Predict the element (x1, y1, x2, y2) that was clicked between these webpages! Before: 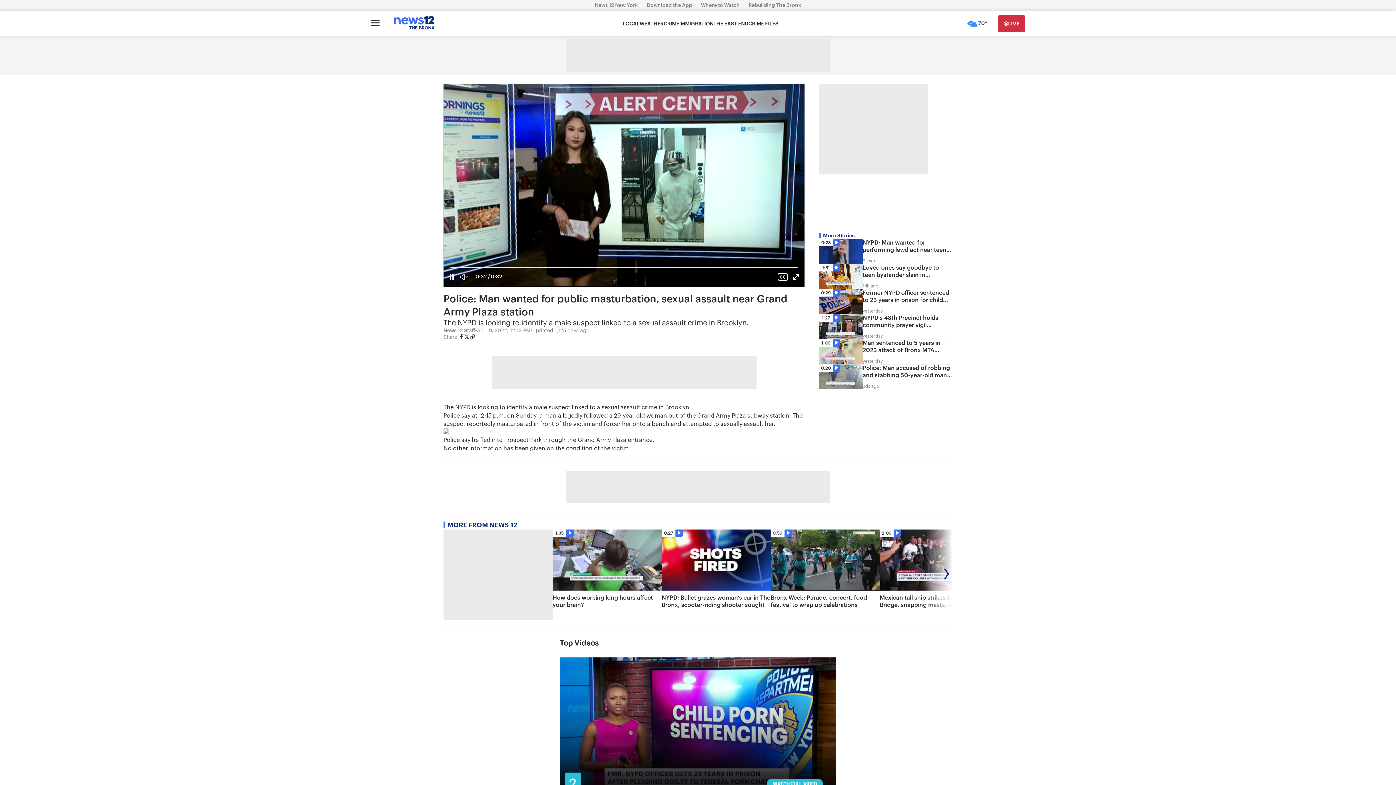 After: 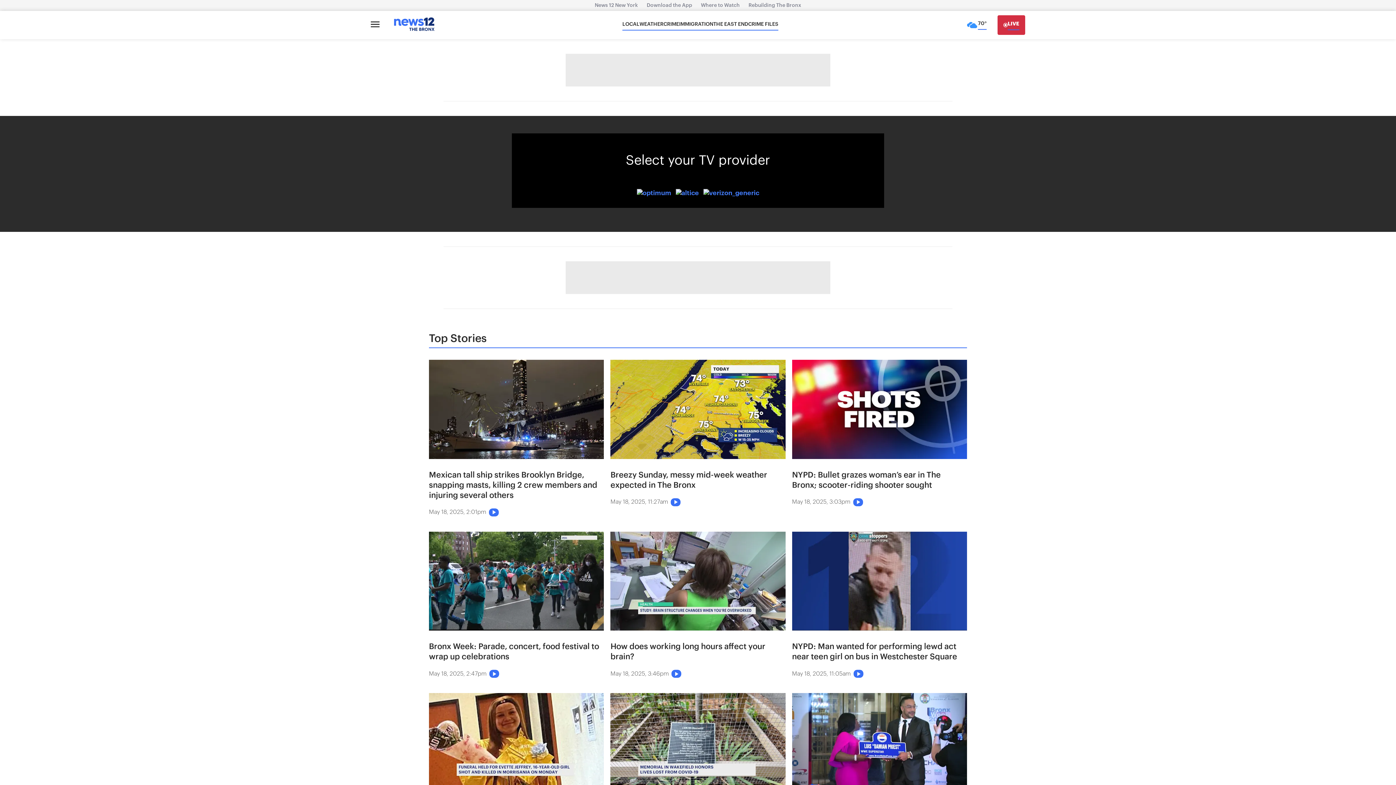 Action: bbox: (998, 15, 1025, 32) label: Go Live